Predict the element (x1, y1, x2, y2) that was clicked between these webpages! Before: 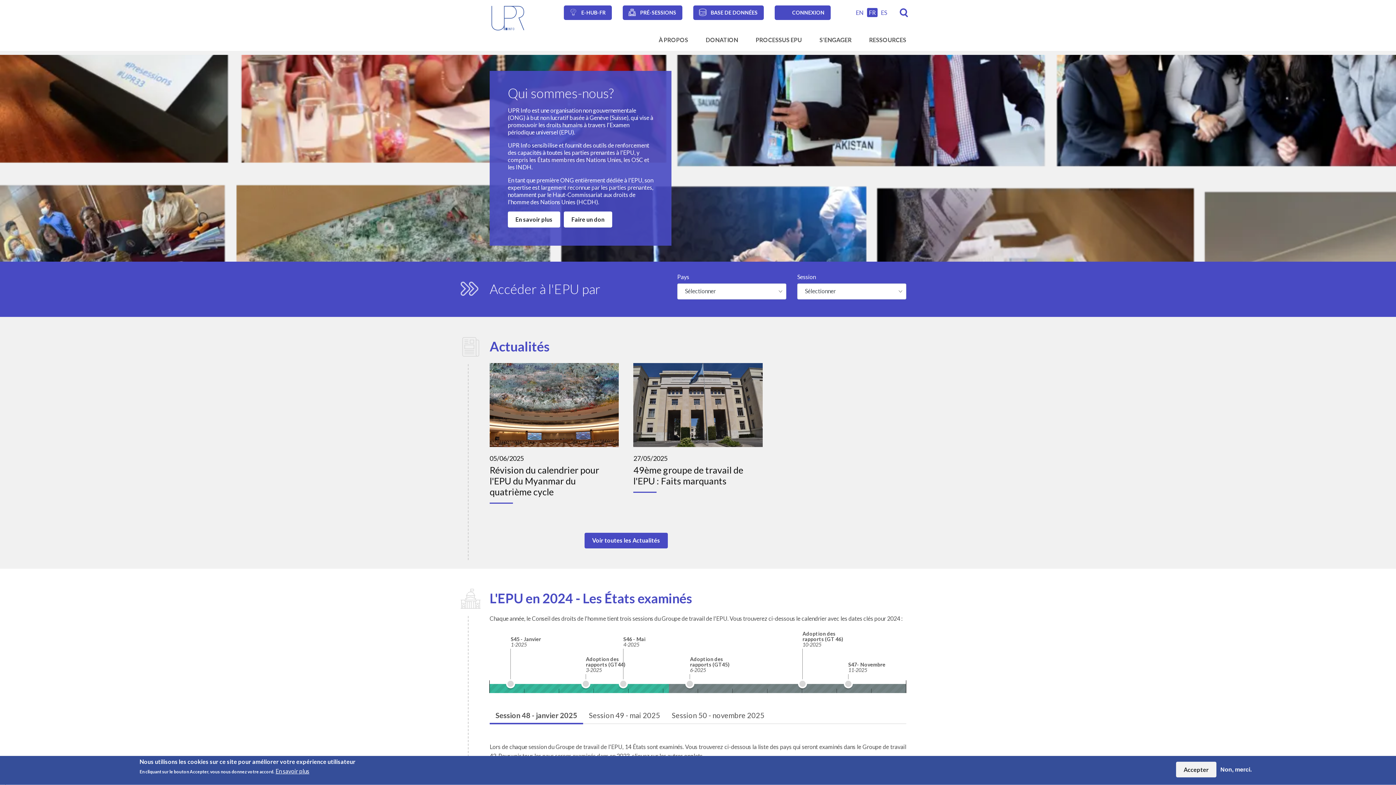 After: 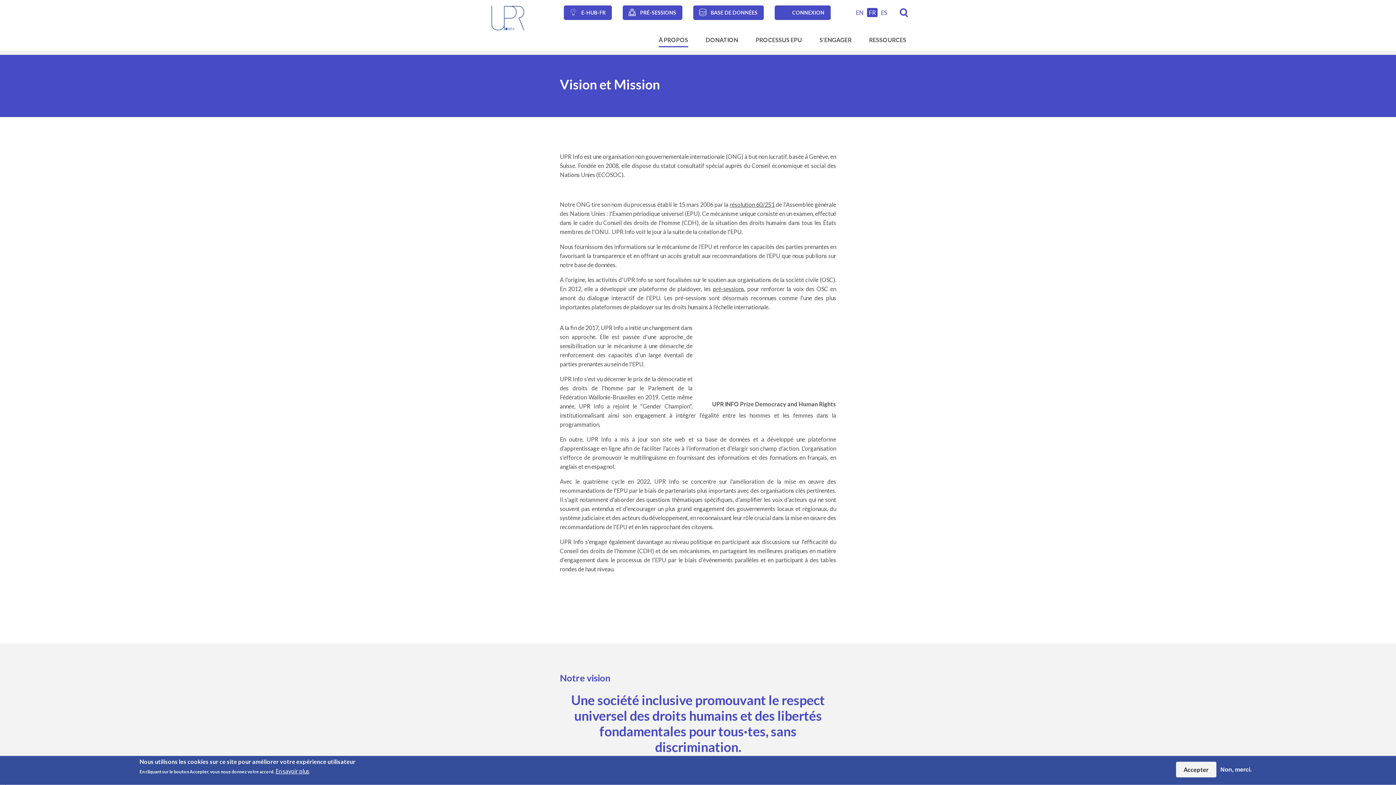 Action: bbox: (508, 211, 560, 227) label: En savoir plus